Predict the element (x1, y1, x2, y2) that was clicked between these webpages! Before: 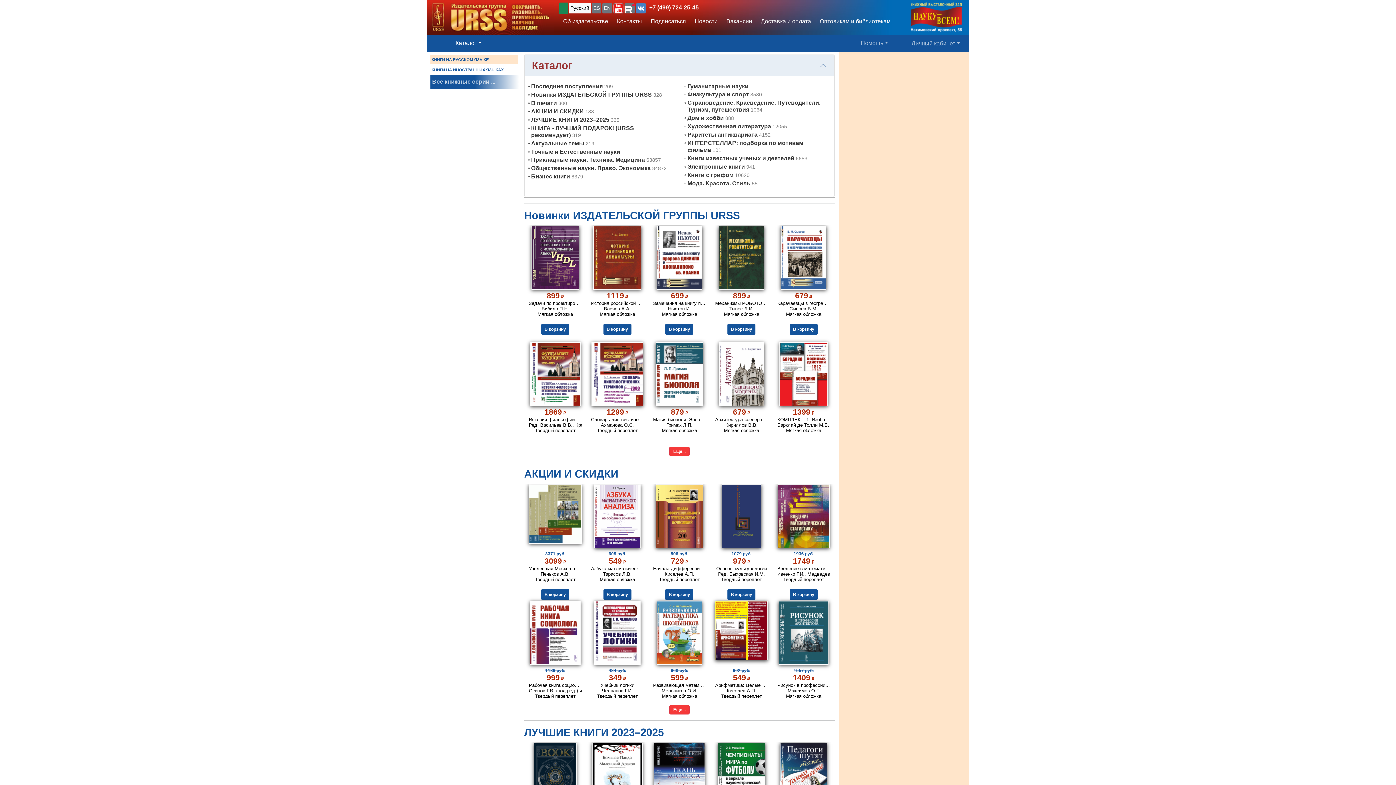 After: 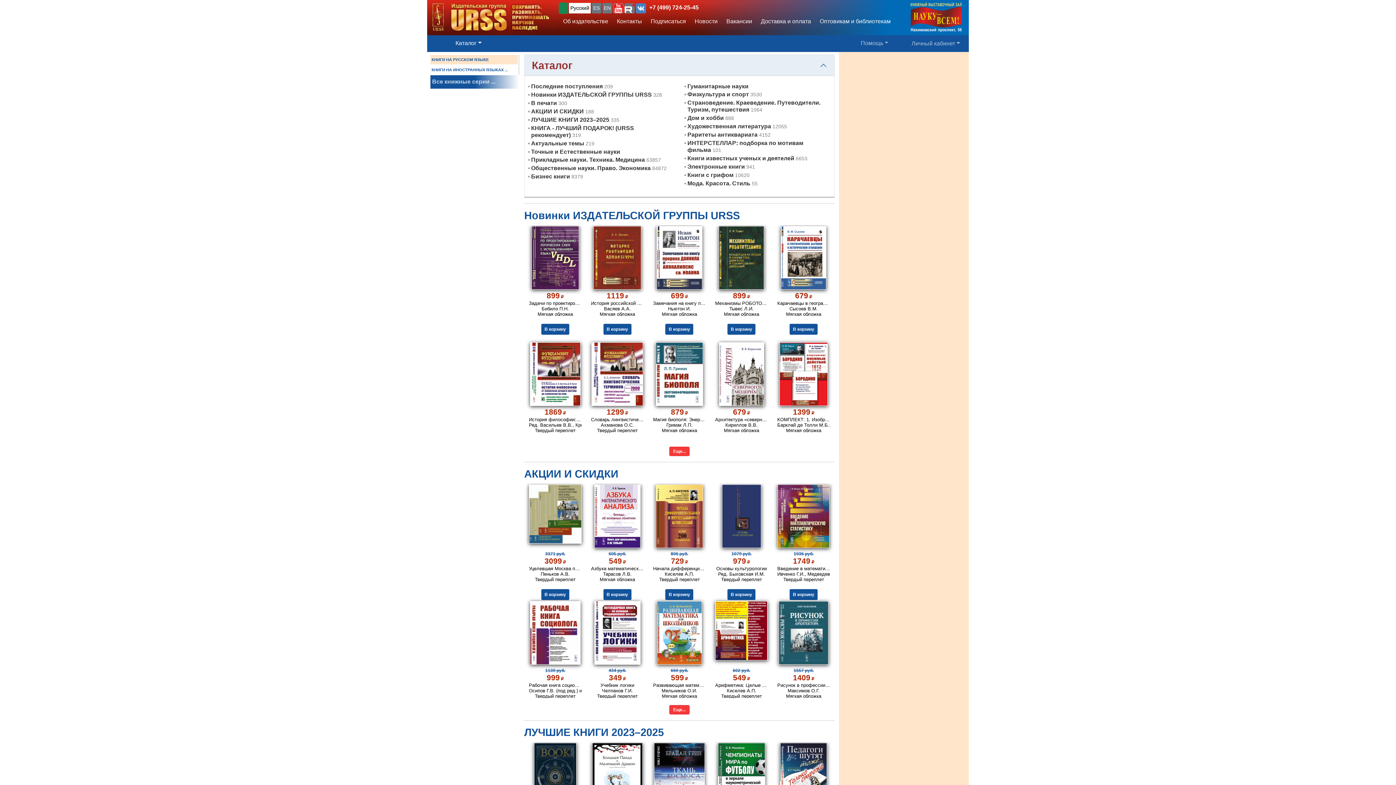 Action: label: Каталог bbox: (452, 36, 484, 49)